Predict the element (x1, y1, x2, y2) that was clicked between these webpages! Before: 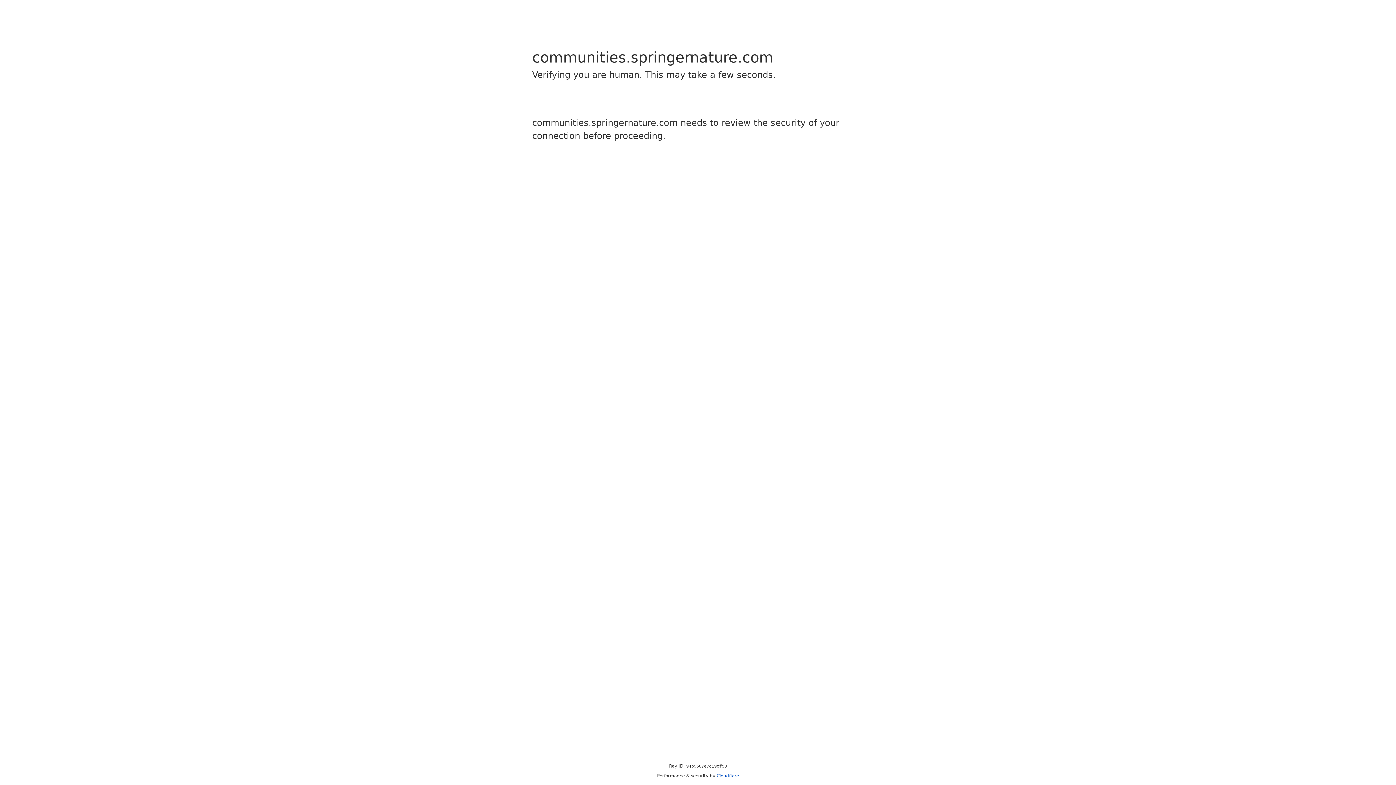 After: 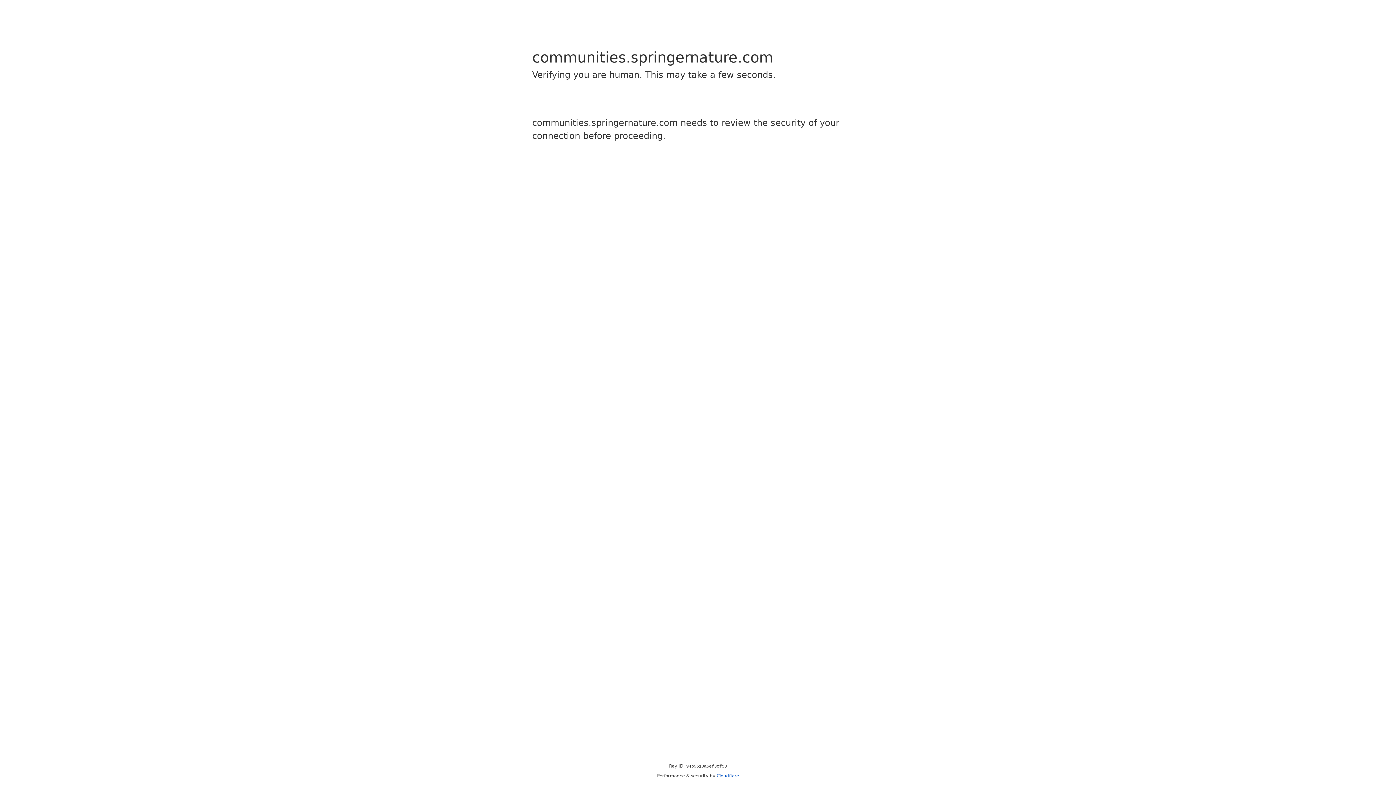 Action: bbox: (716, 773, 739, 778) label: Cloudflare